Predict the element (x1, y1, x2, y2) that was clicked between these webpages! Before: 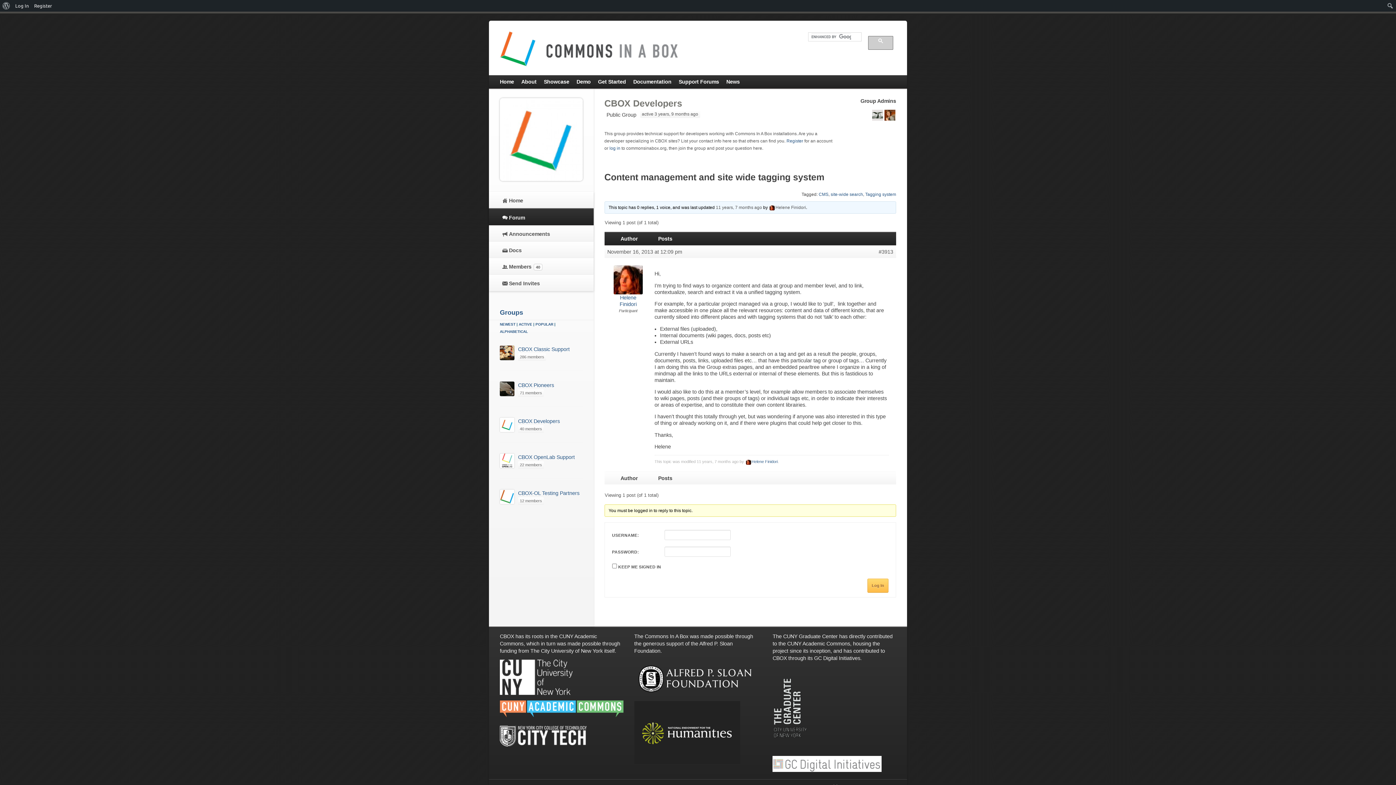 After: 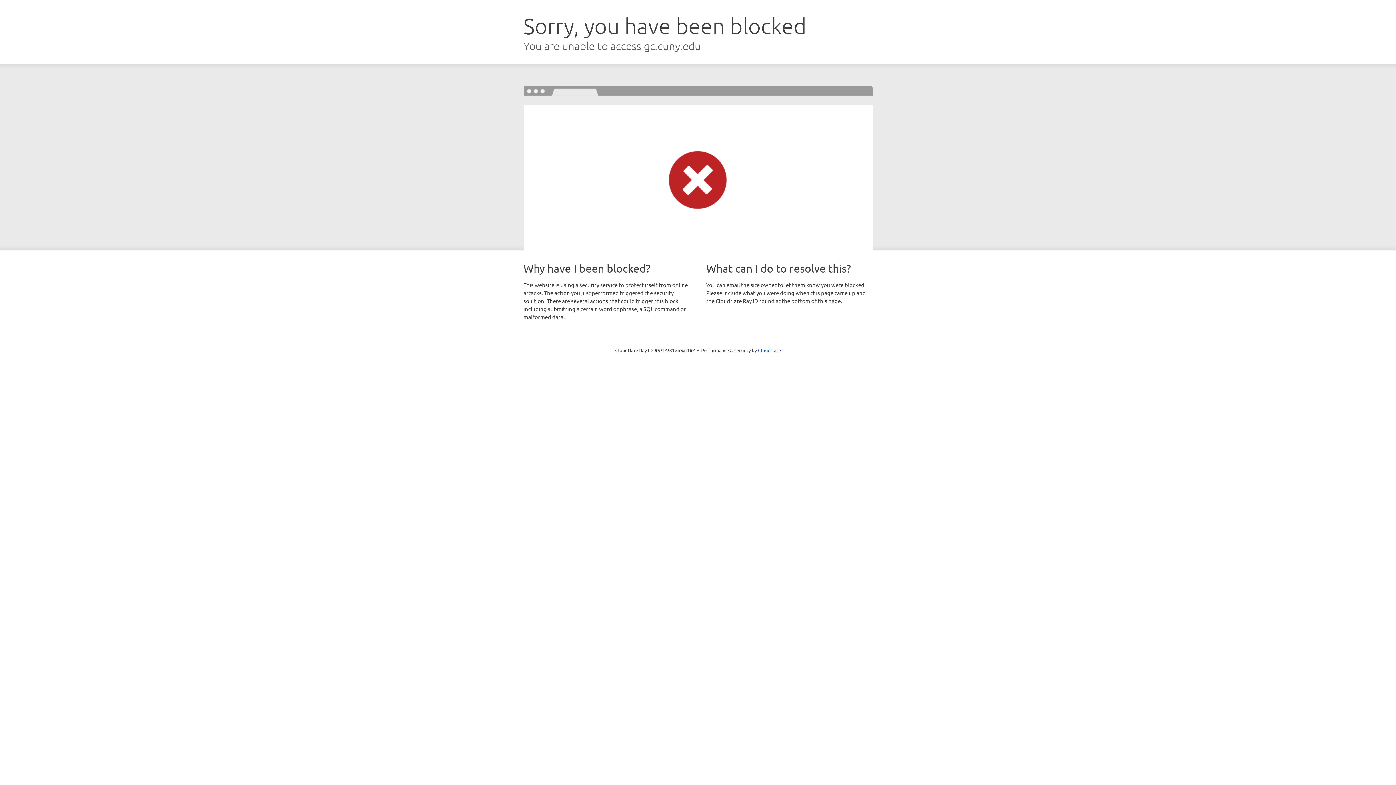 Action: bbox: (772, 705, 809, 711)